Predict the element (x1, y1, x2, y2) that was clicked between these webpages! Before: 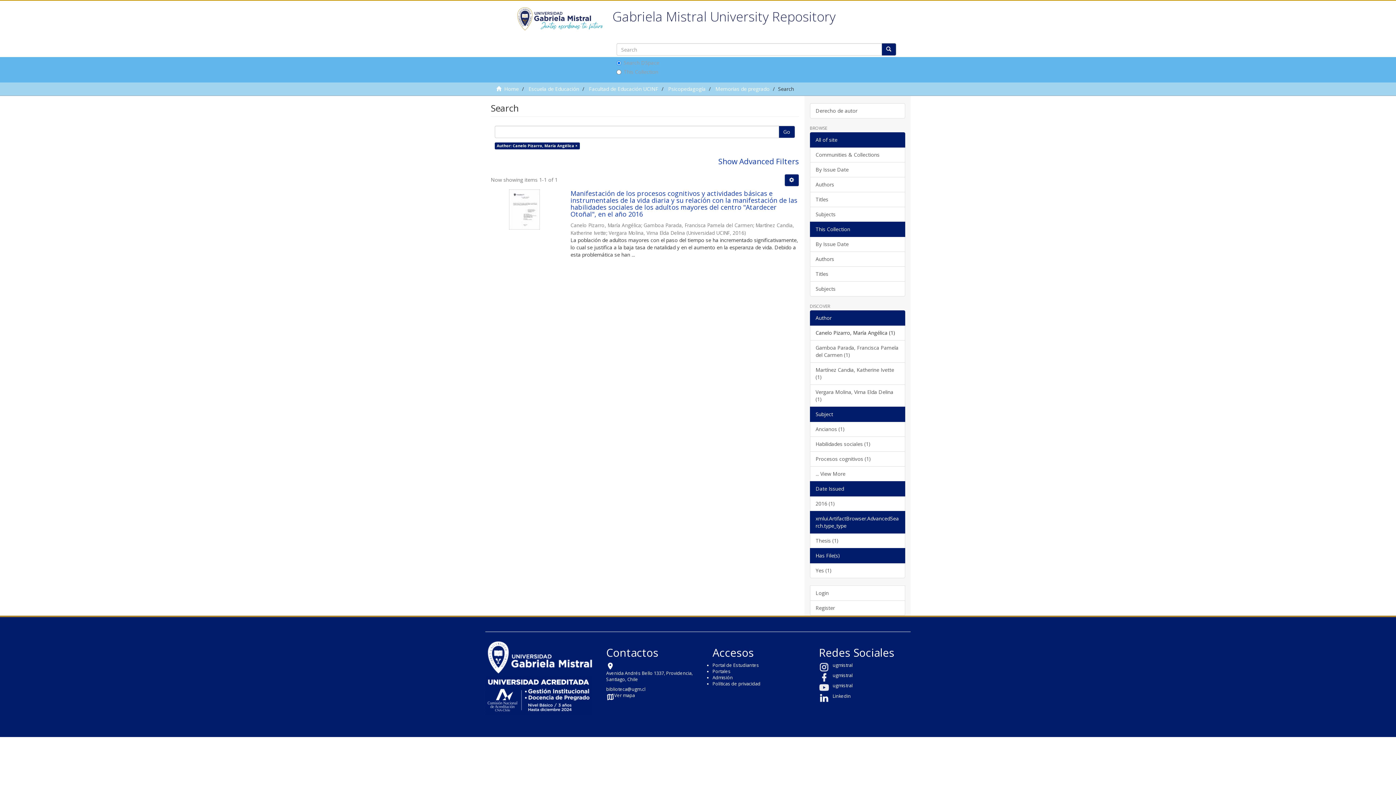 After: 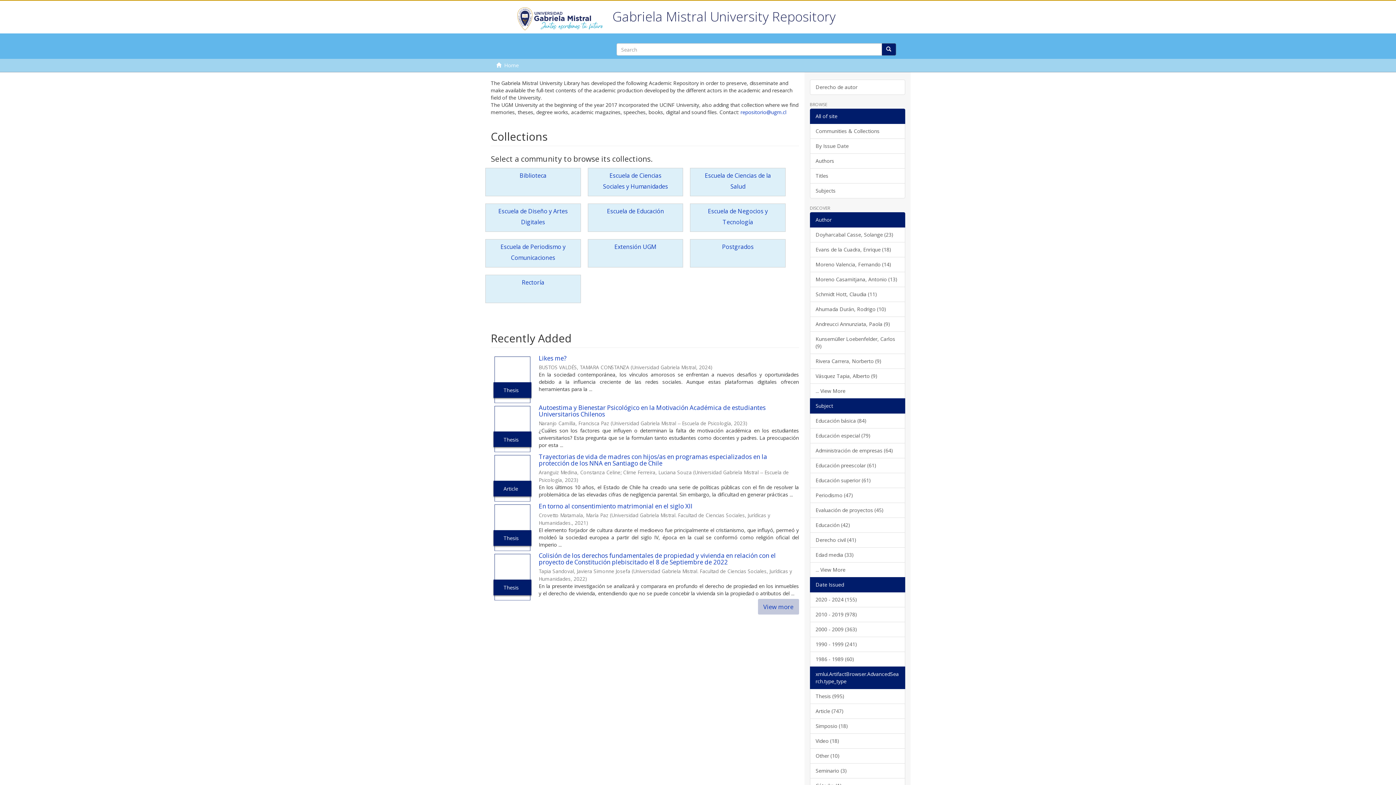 Action: bbox: (490, 0, 629, 18)